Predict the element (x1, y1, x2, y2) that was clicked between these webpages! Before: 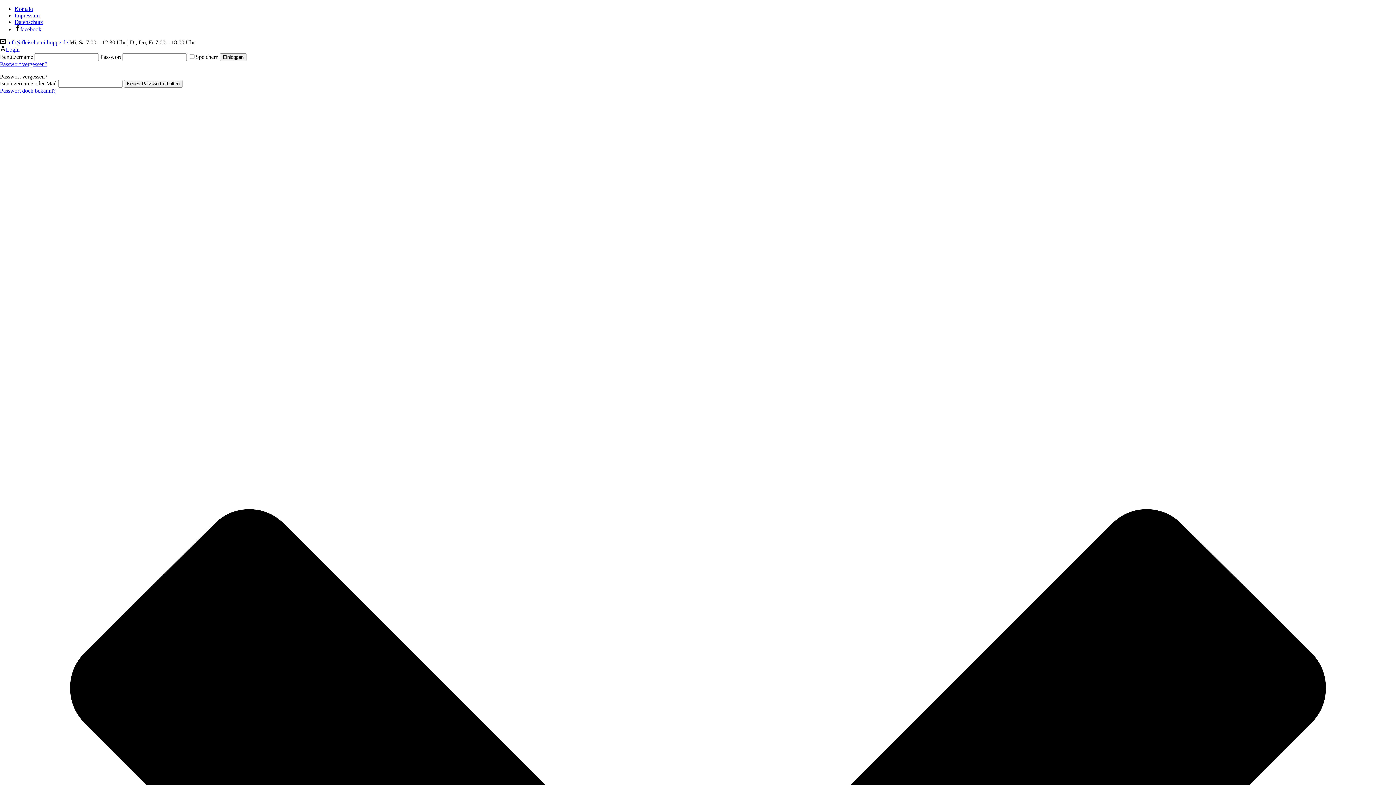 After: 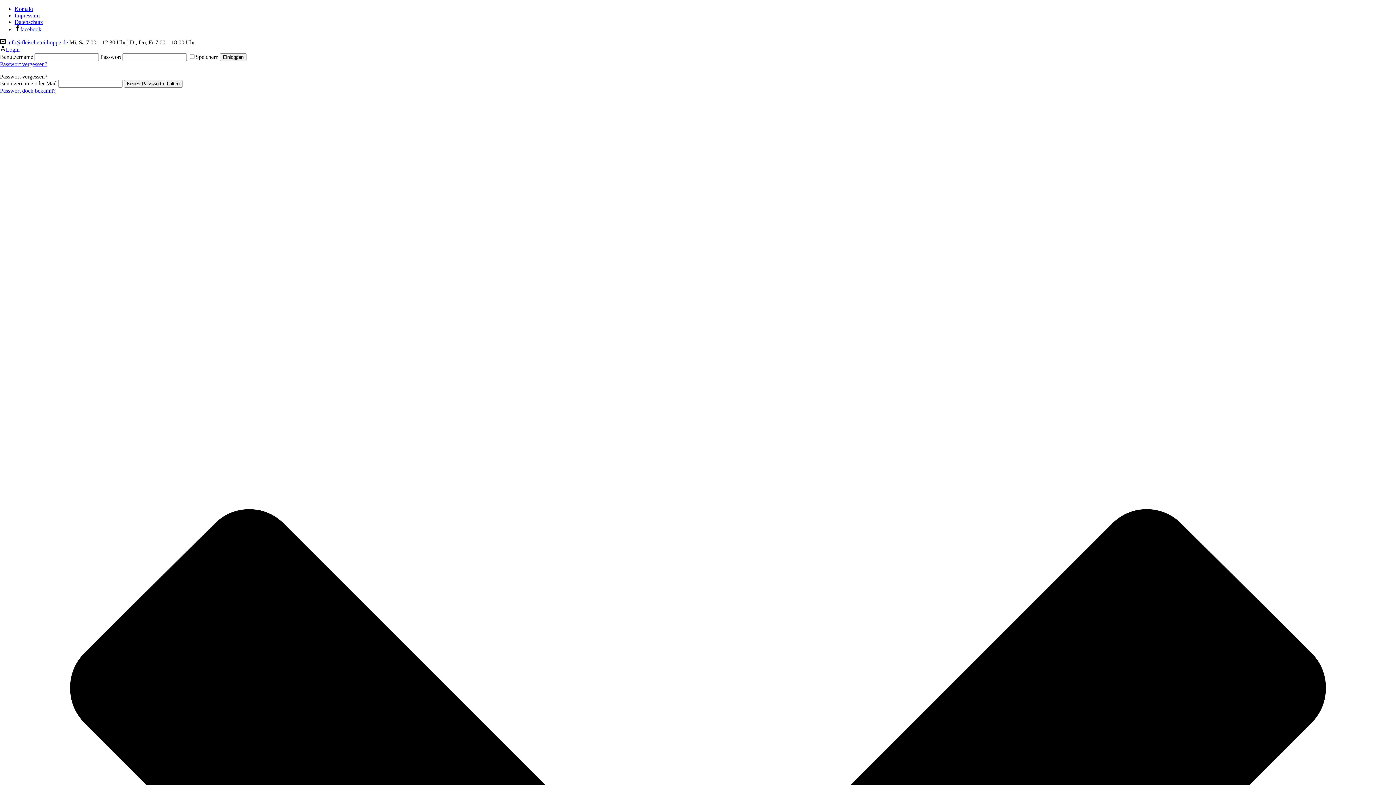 Action: label: Login bbox: (0, 46, 19, 52)